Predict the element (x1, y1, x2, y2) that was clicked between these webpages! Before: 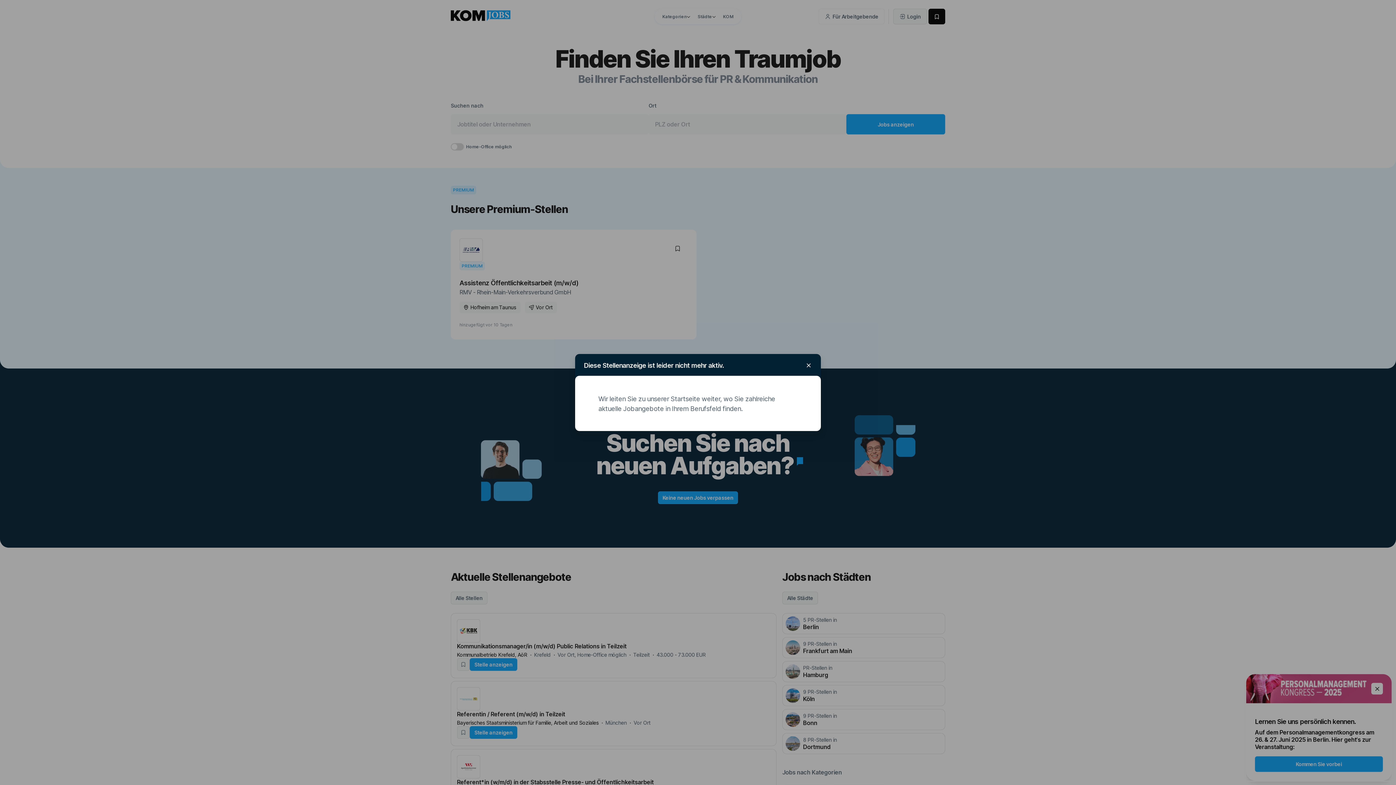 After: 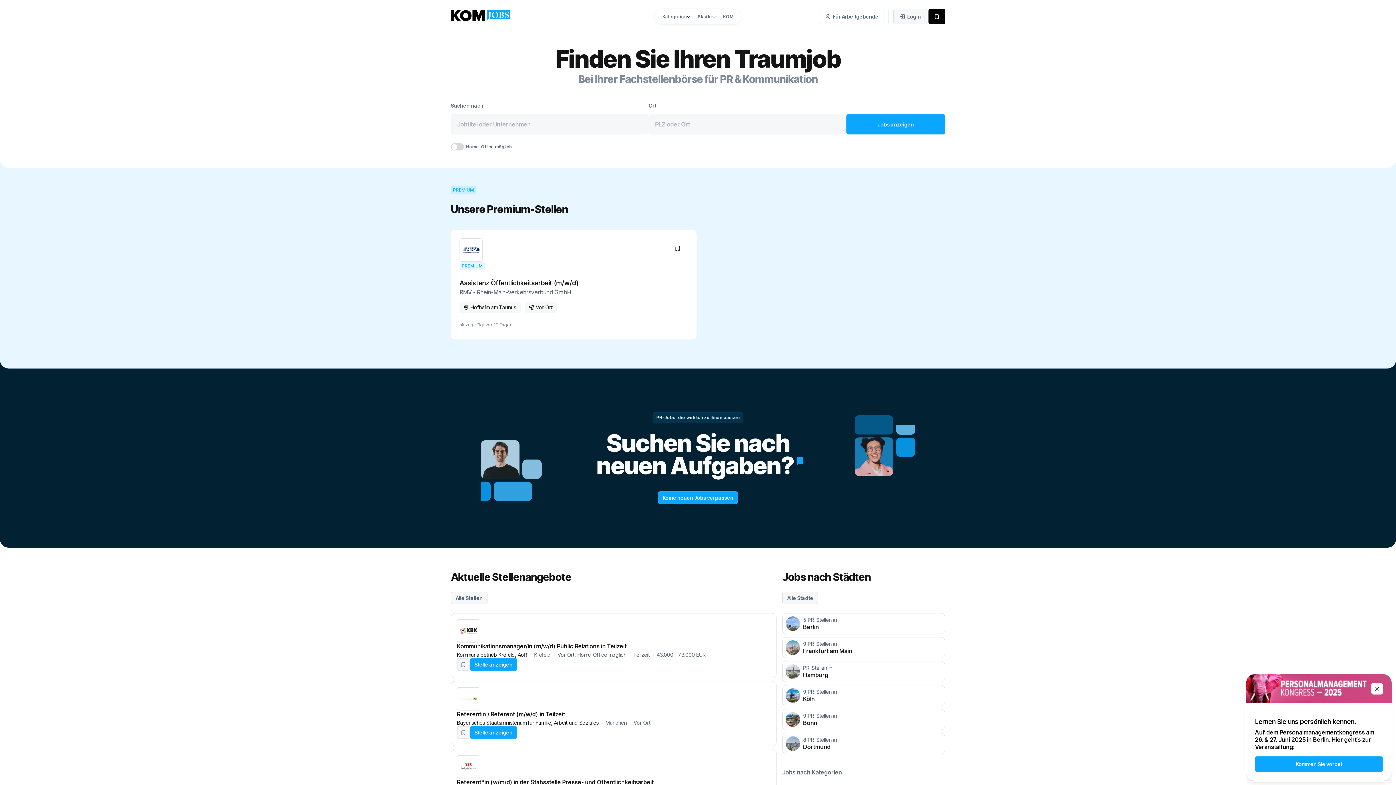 Action: bbox: (803, 360, 814, 371)